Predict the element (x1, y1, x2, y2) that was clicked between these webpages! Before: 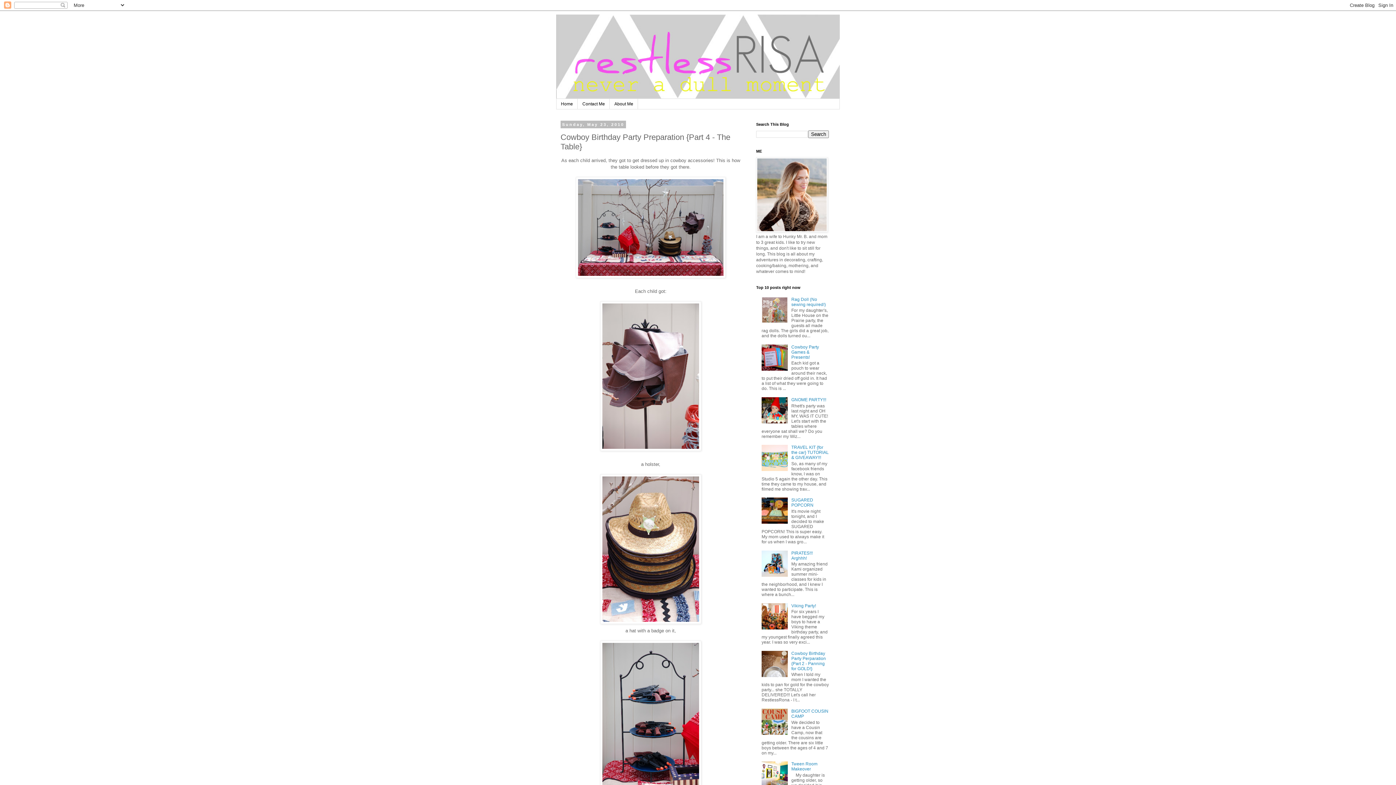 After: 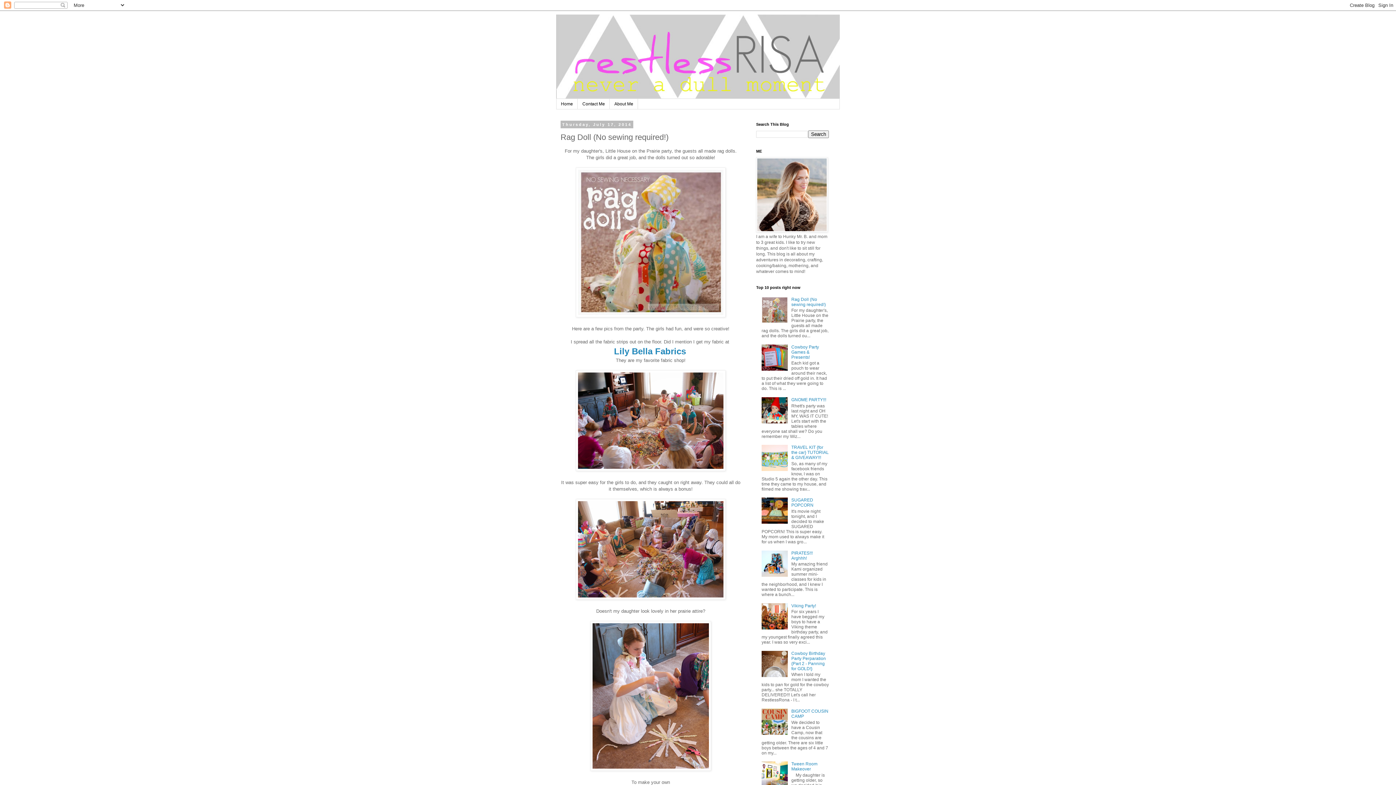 Action: label: Rag Doll (No sewing required!) bbox: (791, 297, 826, 307)